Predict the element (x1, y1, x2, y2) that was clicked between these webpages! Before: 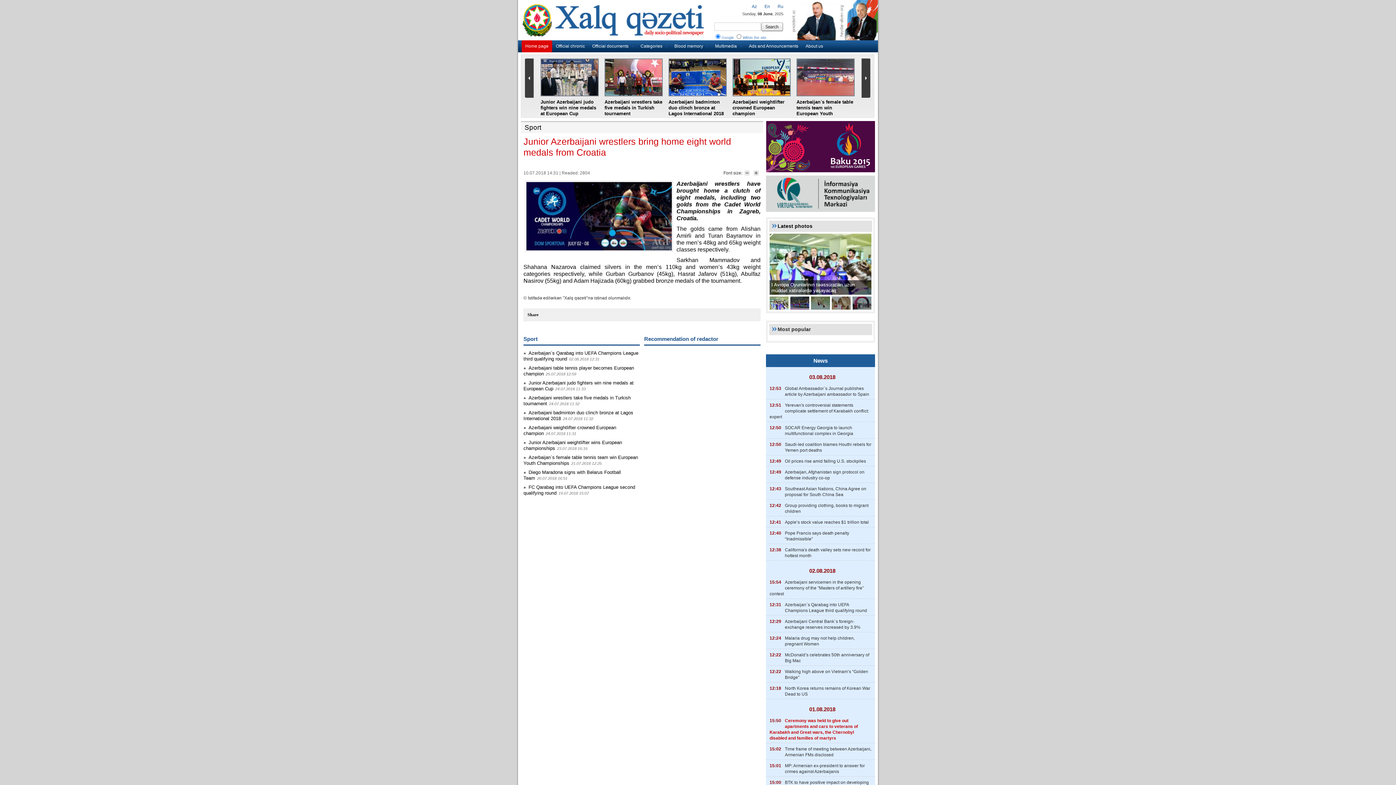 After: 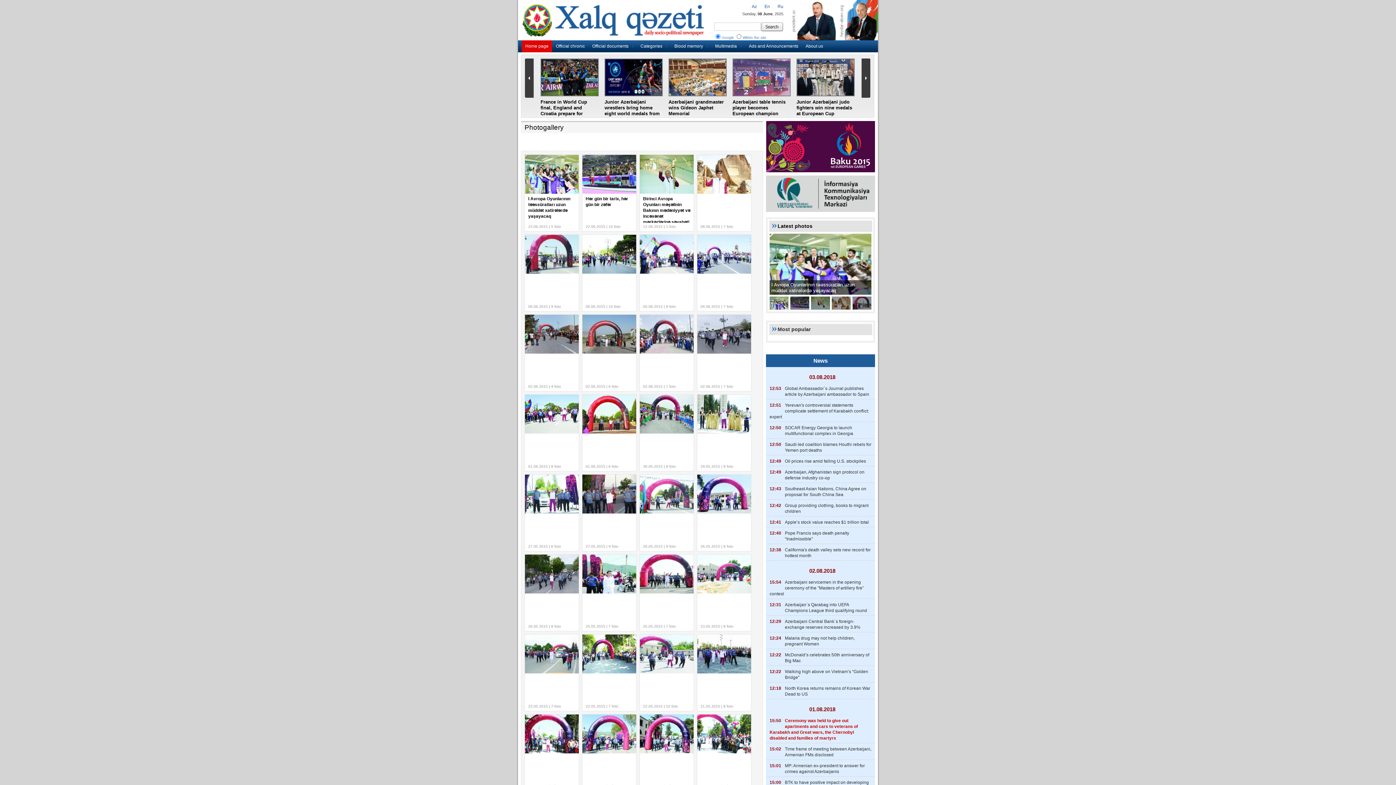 Action: label: Latest photos bbox: (777, 223, 812, 229)